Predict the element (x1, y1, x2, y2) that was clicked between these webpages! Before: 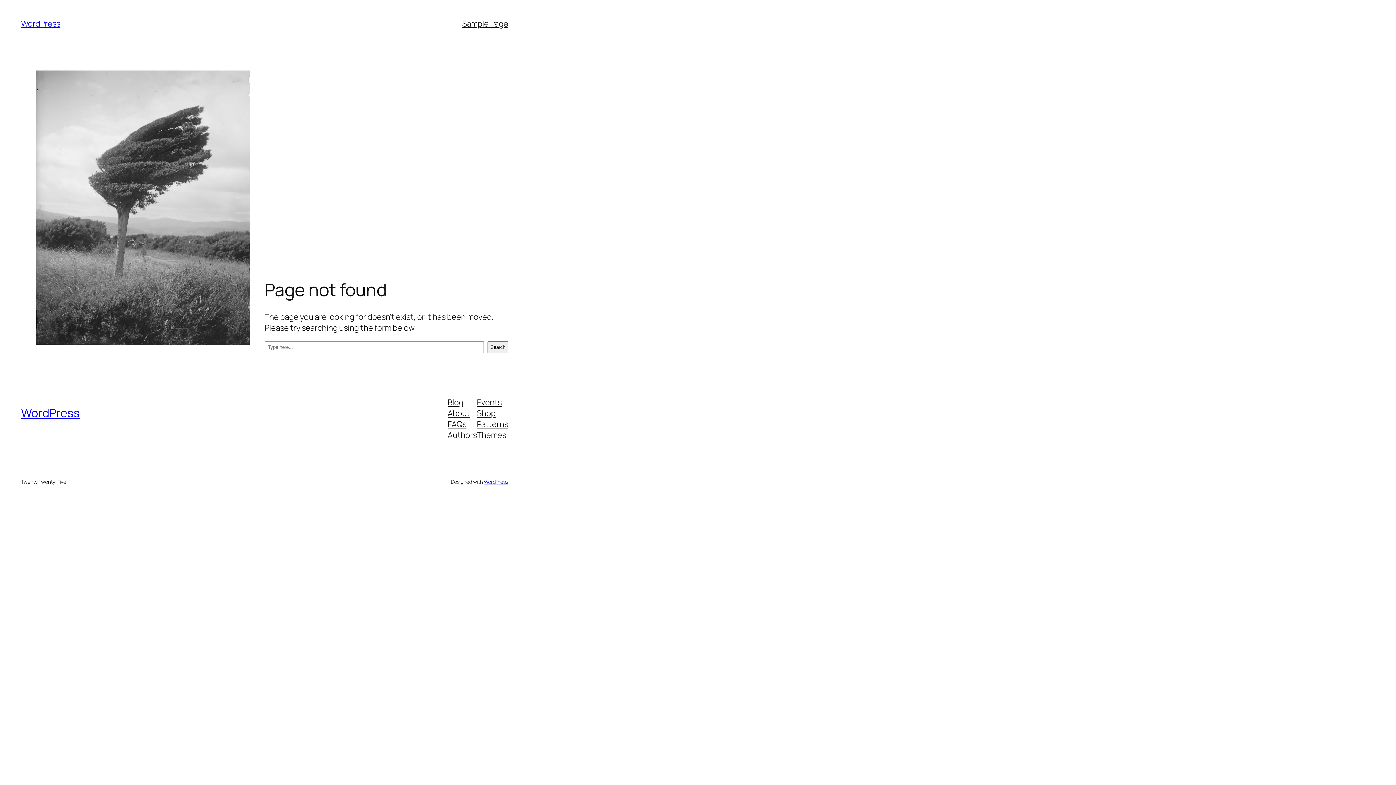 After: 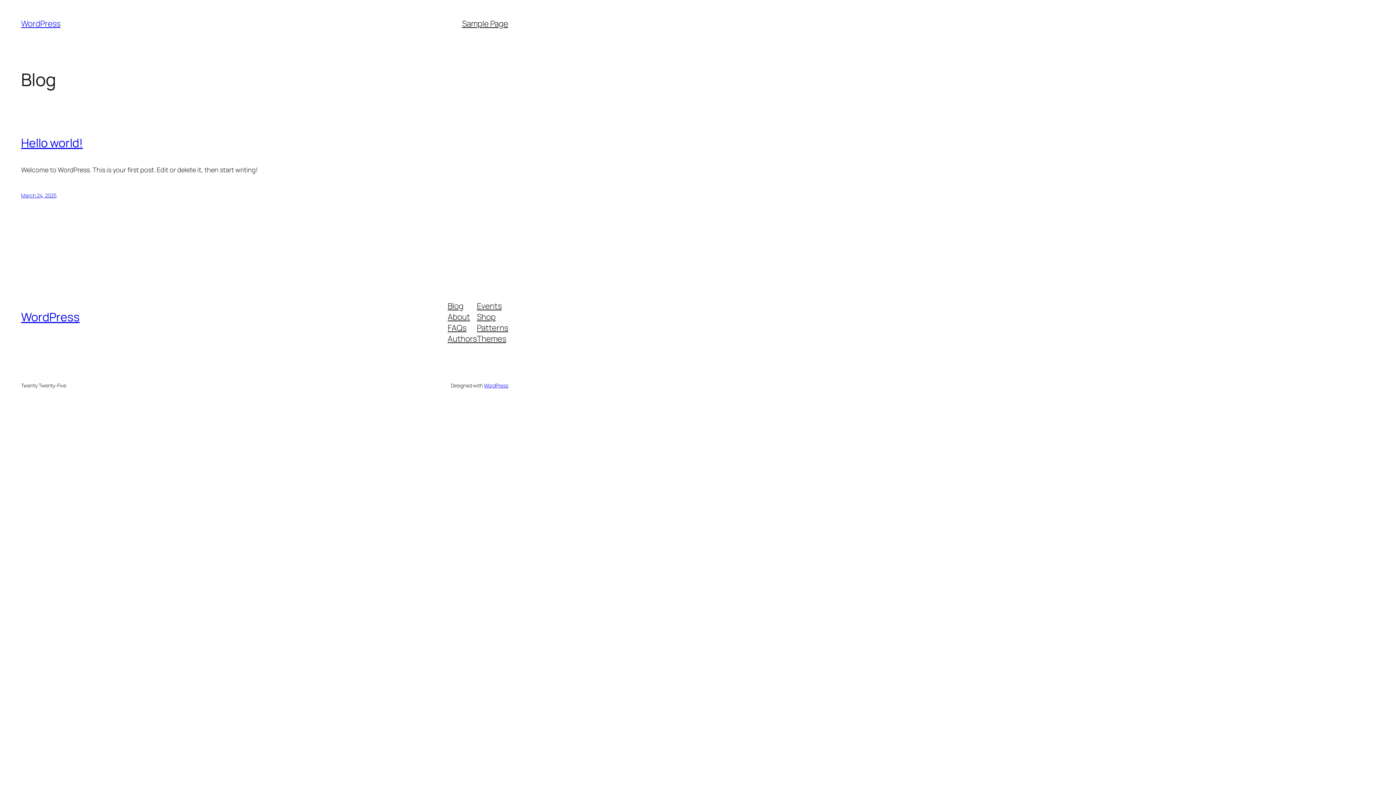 Action: bbox: (21, 405, 79, 421) label: WordPress